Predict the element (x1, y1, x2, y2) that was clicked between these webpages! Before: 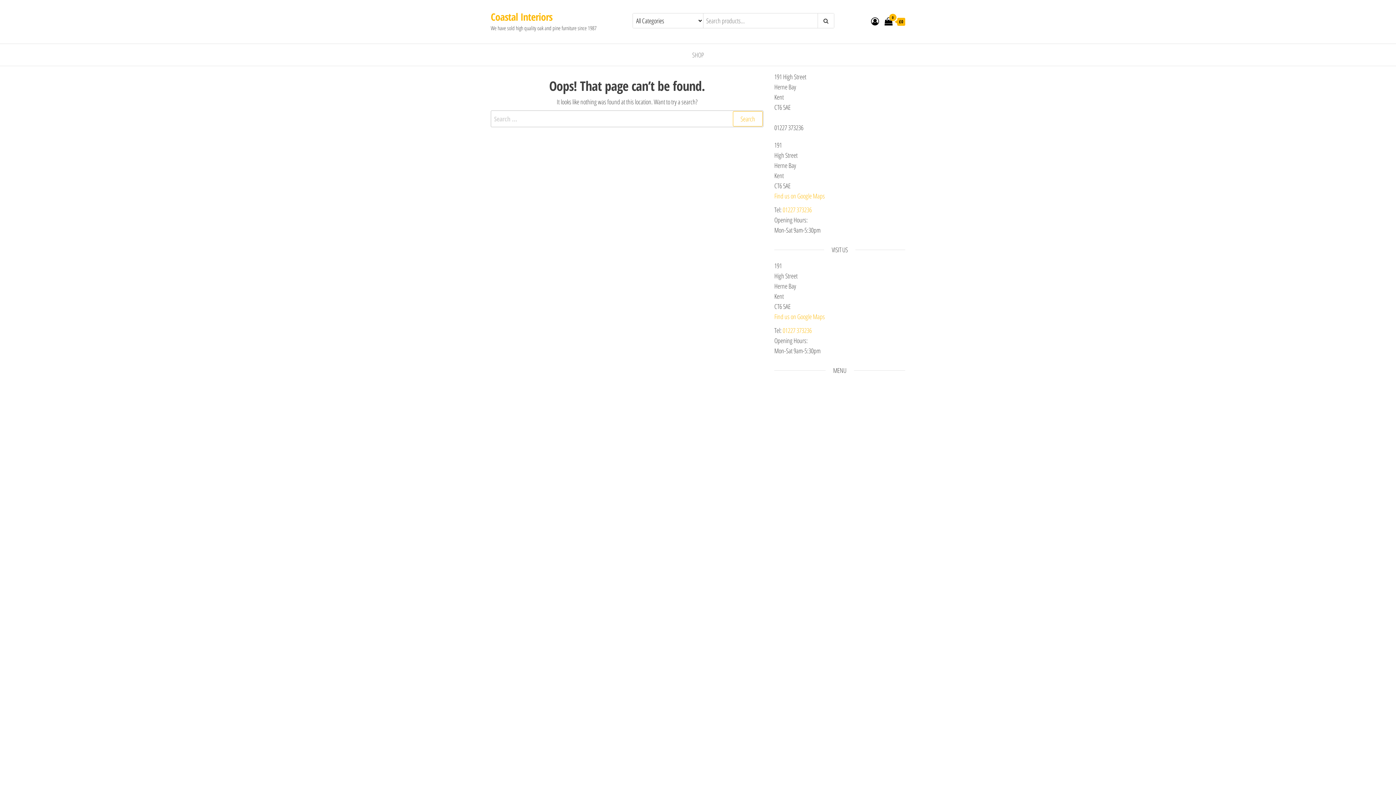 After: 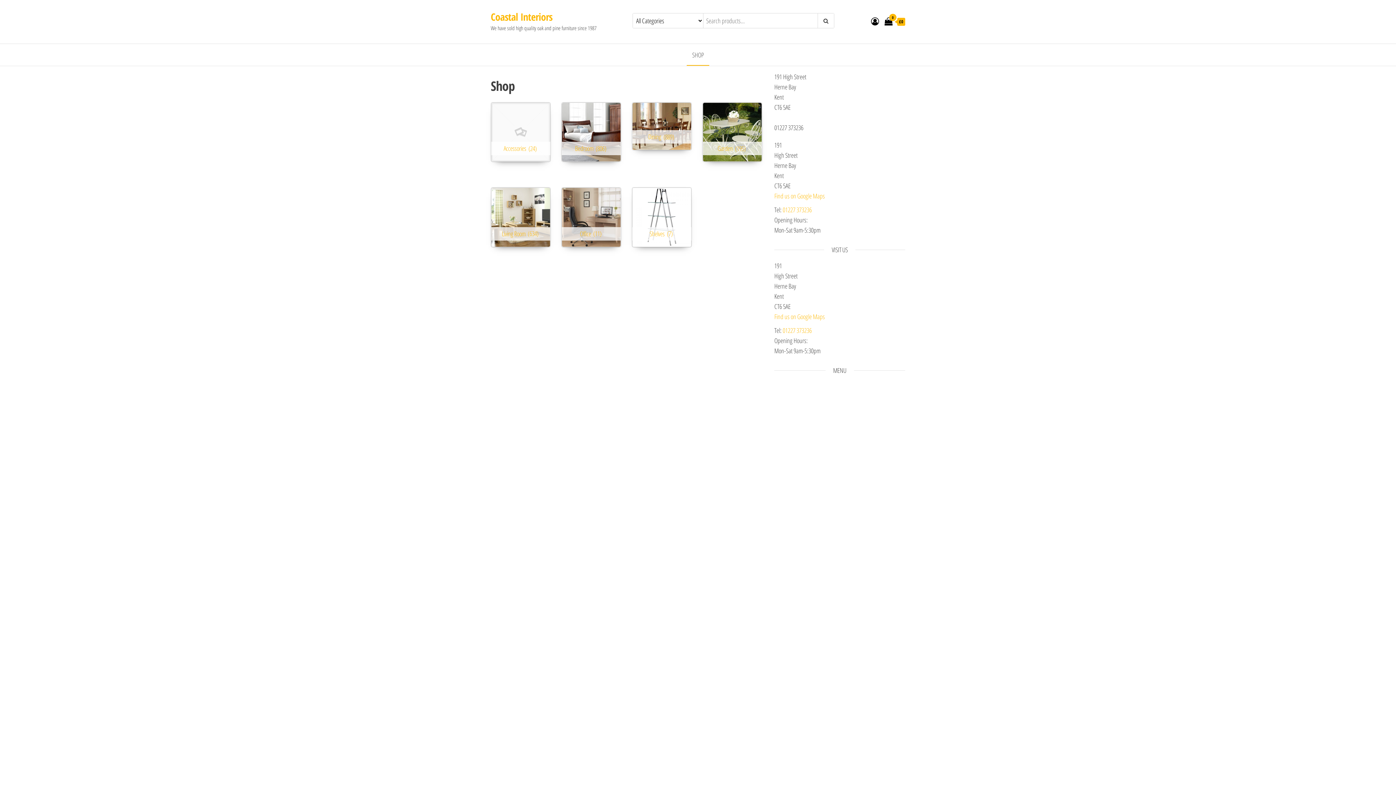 Action: label: SHOP bbox: (686, 44, 709, 65)